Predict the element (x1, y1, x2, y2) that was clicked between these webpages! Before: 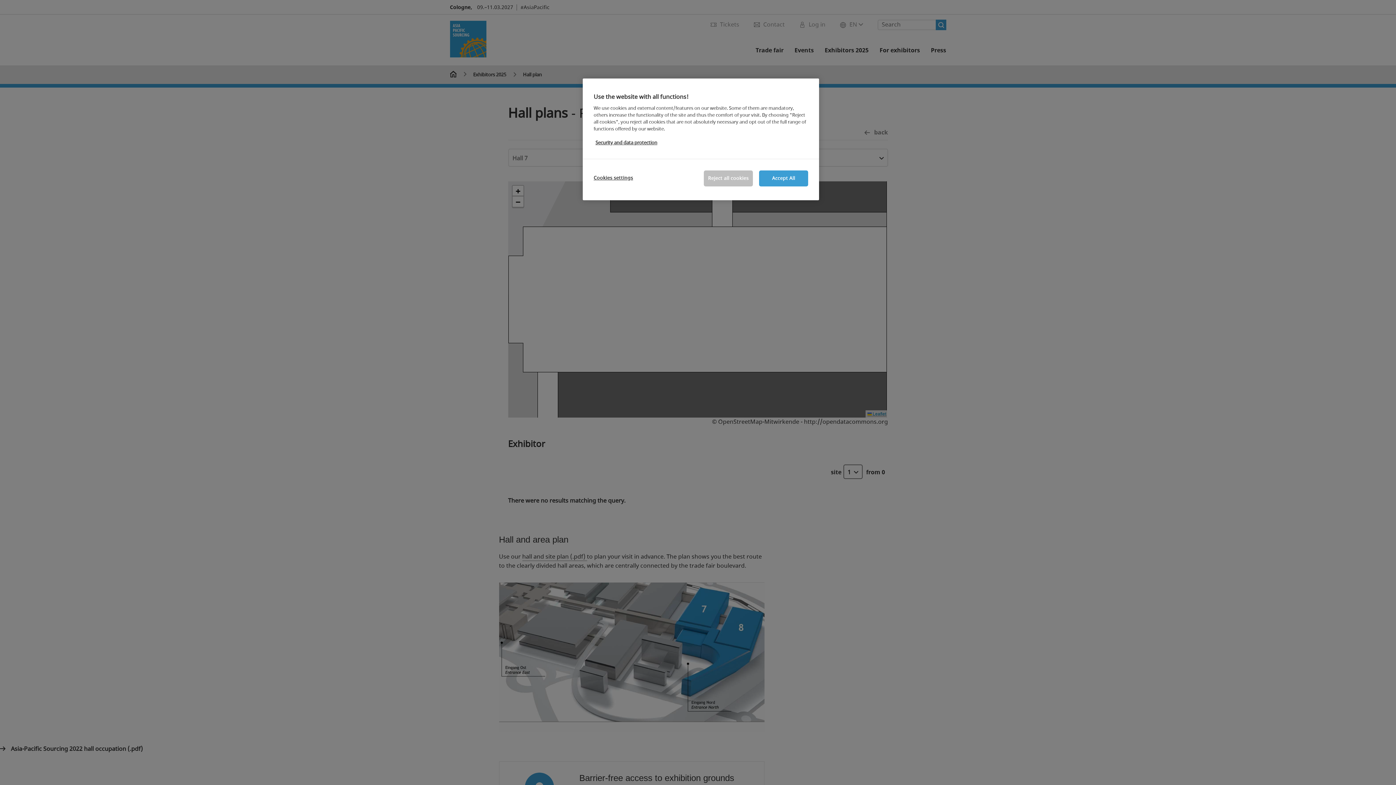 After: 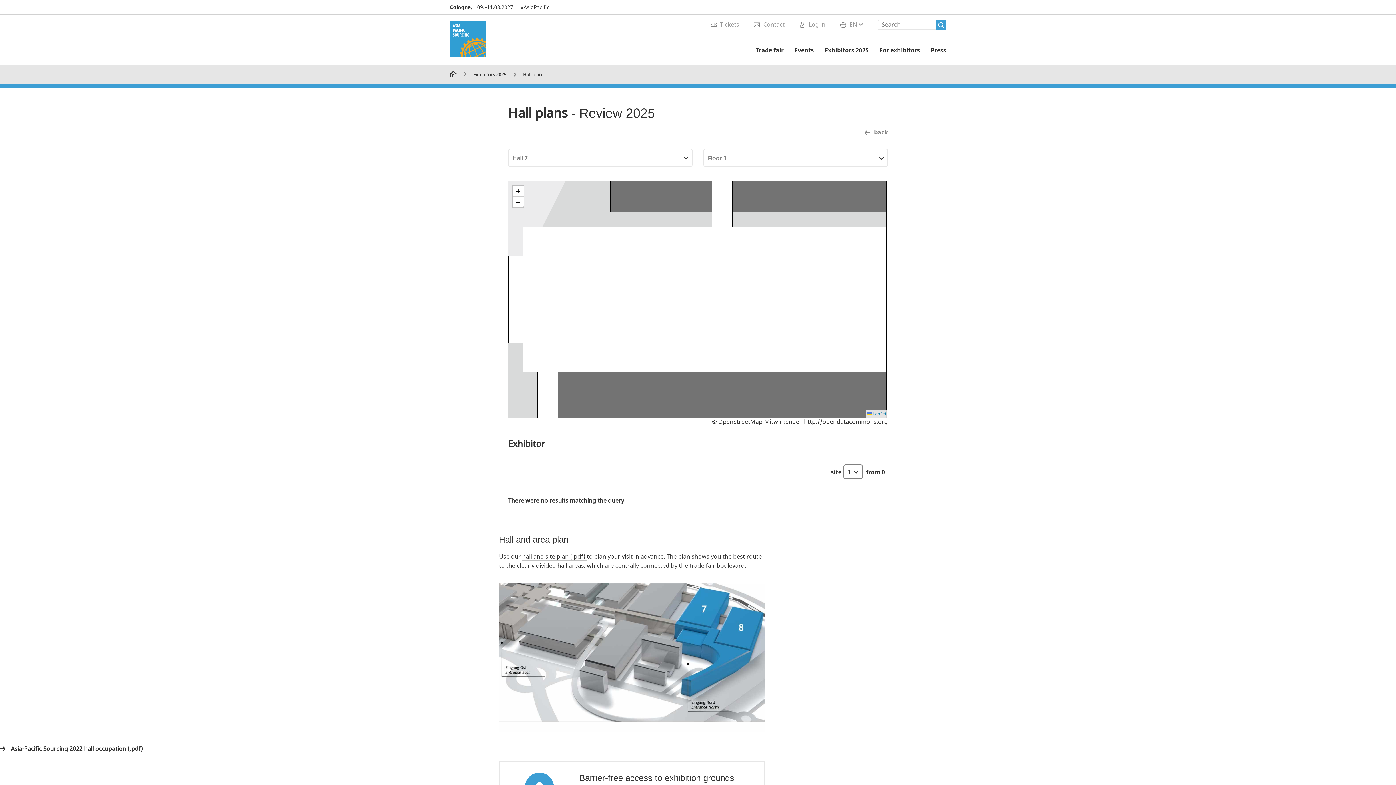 Action: label: Reject all cookies bbox: (704, 170, 753, 186)